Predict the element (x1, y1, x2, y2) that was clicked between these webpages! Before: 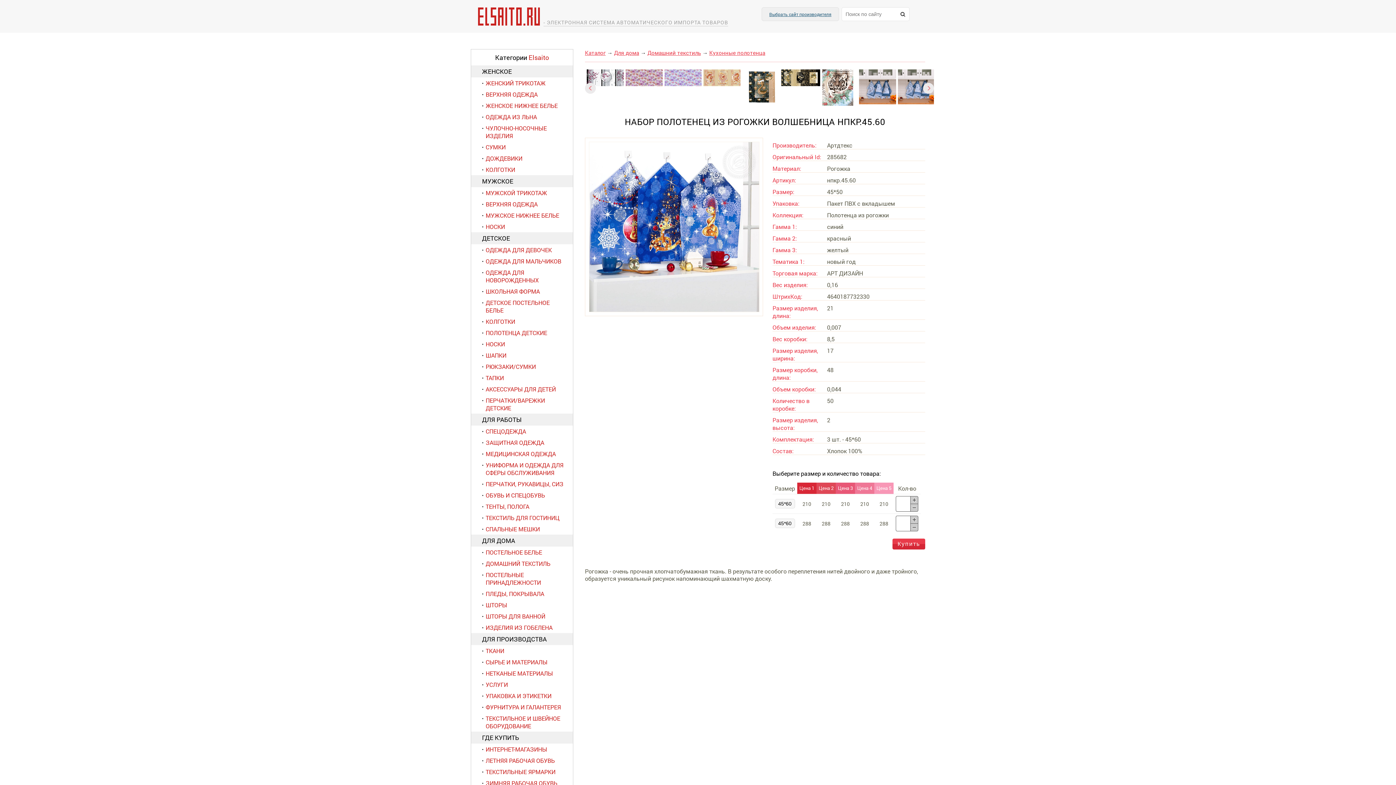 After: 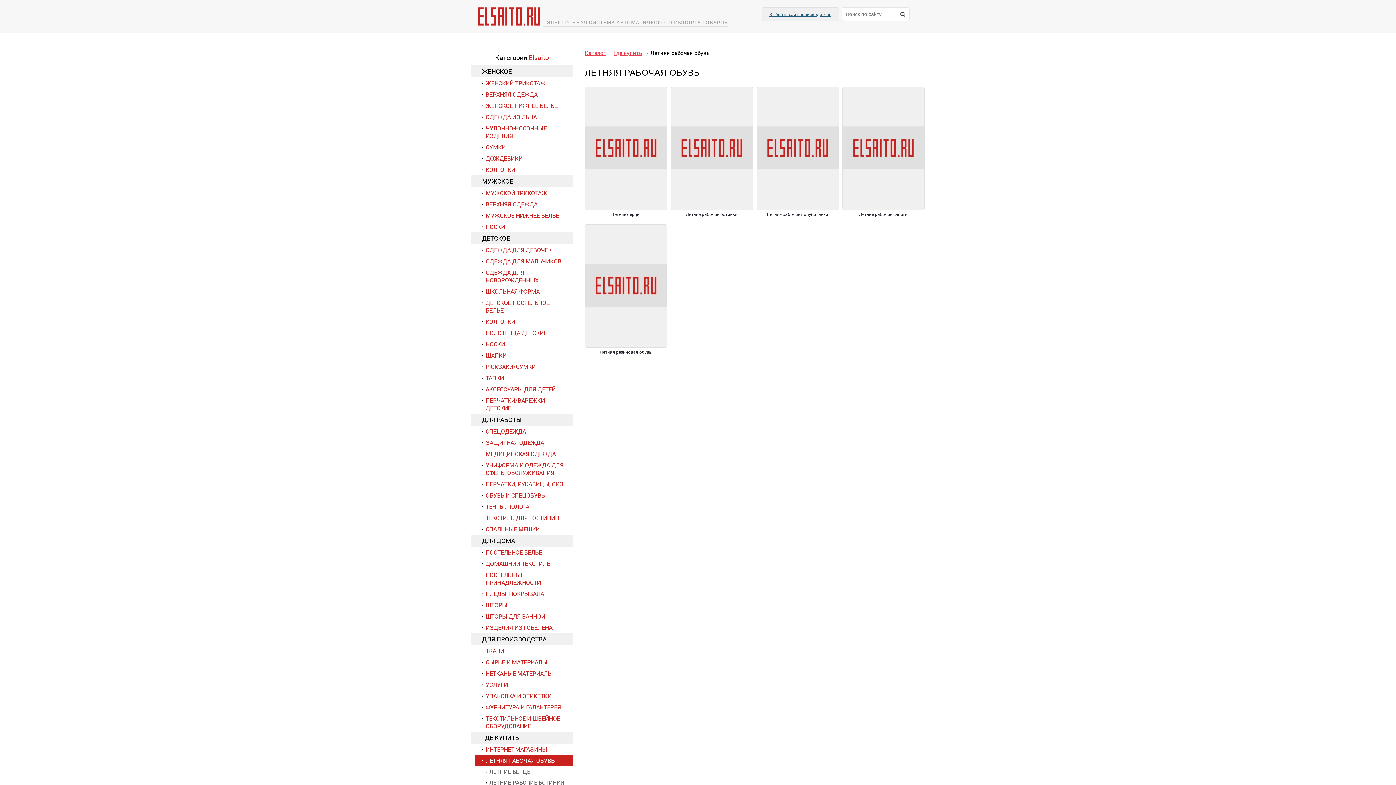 Action: bbox: (474, 755, 573, 766) label: ЛЕТНЯЯ РАБОЧАЯ ОБУВЬ